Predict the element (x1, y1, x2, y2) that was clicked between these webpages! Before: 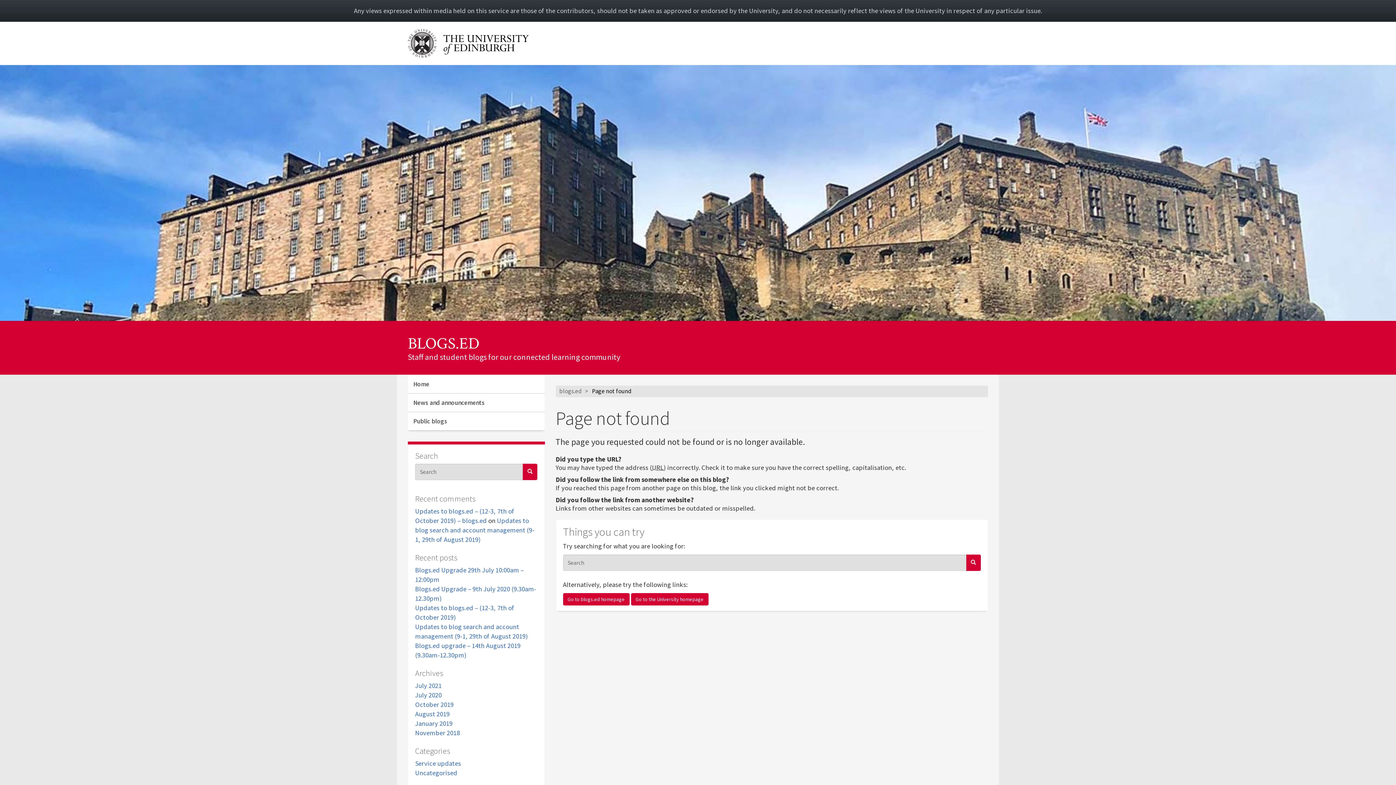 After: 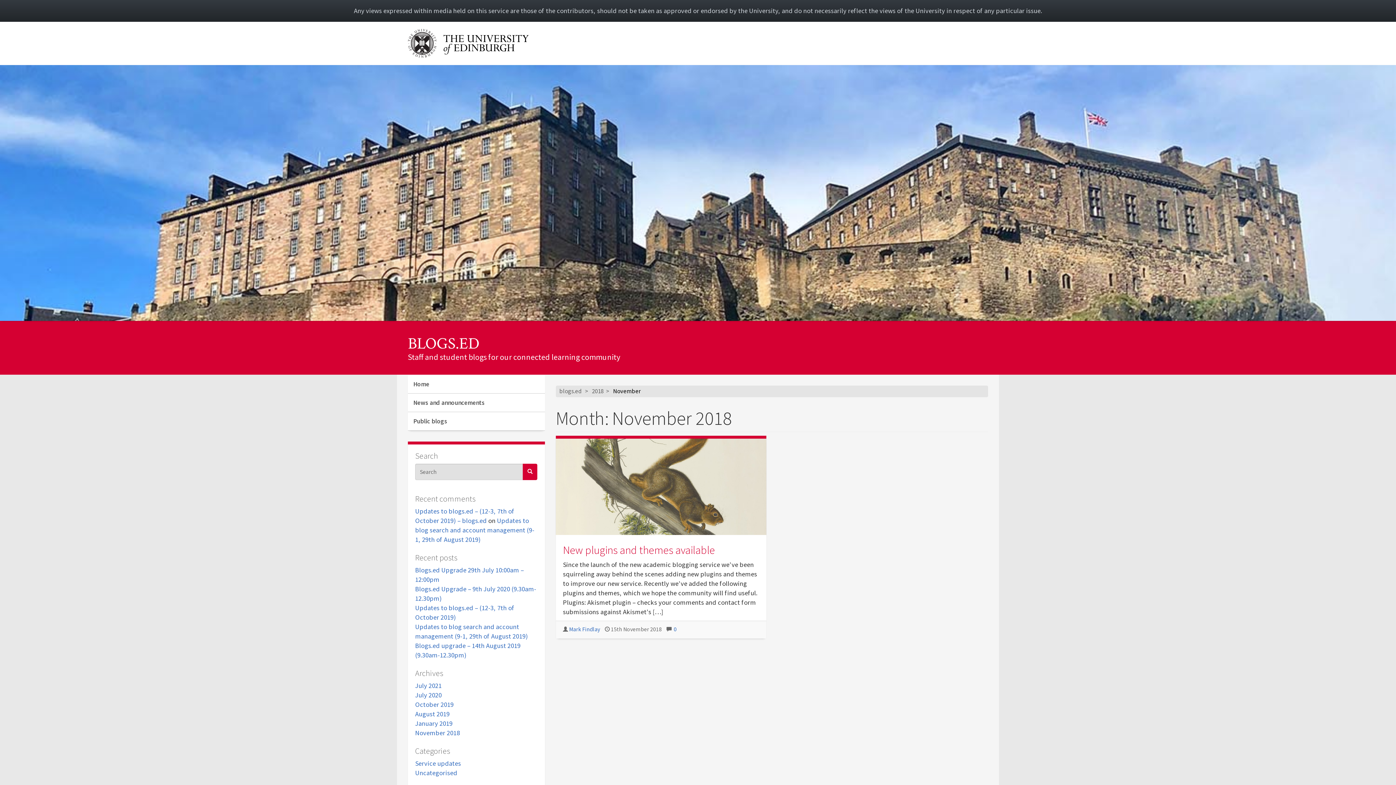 Action: label: November 2018 bbox: (415, 729, 460, 737)